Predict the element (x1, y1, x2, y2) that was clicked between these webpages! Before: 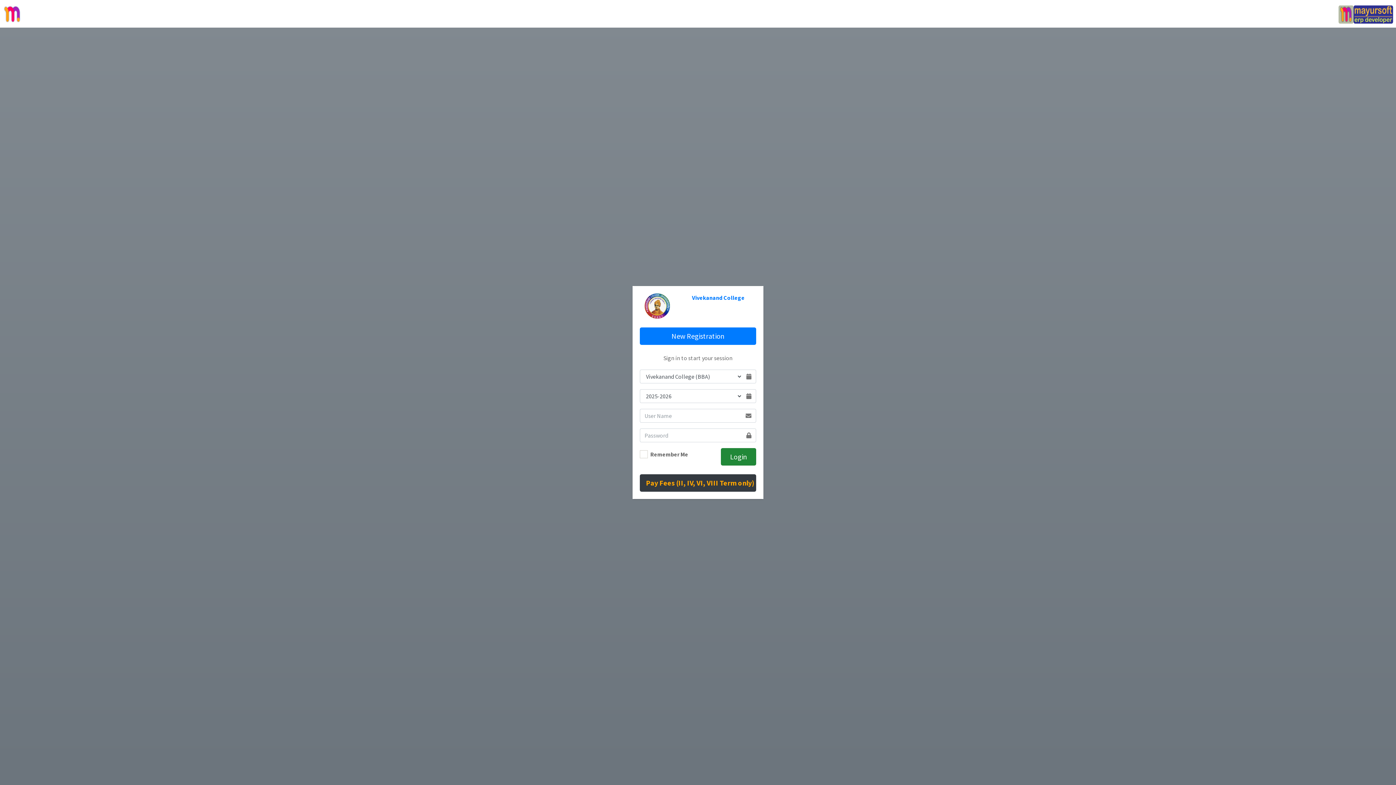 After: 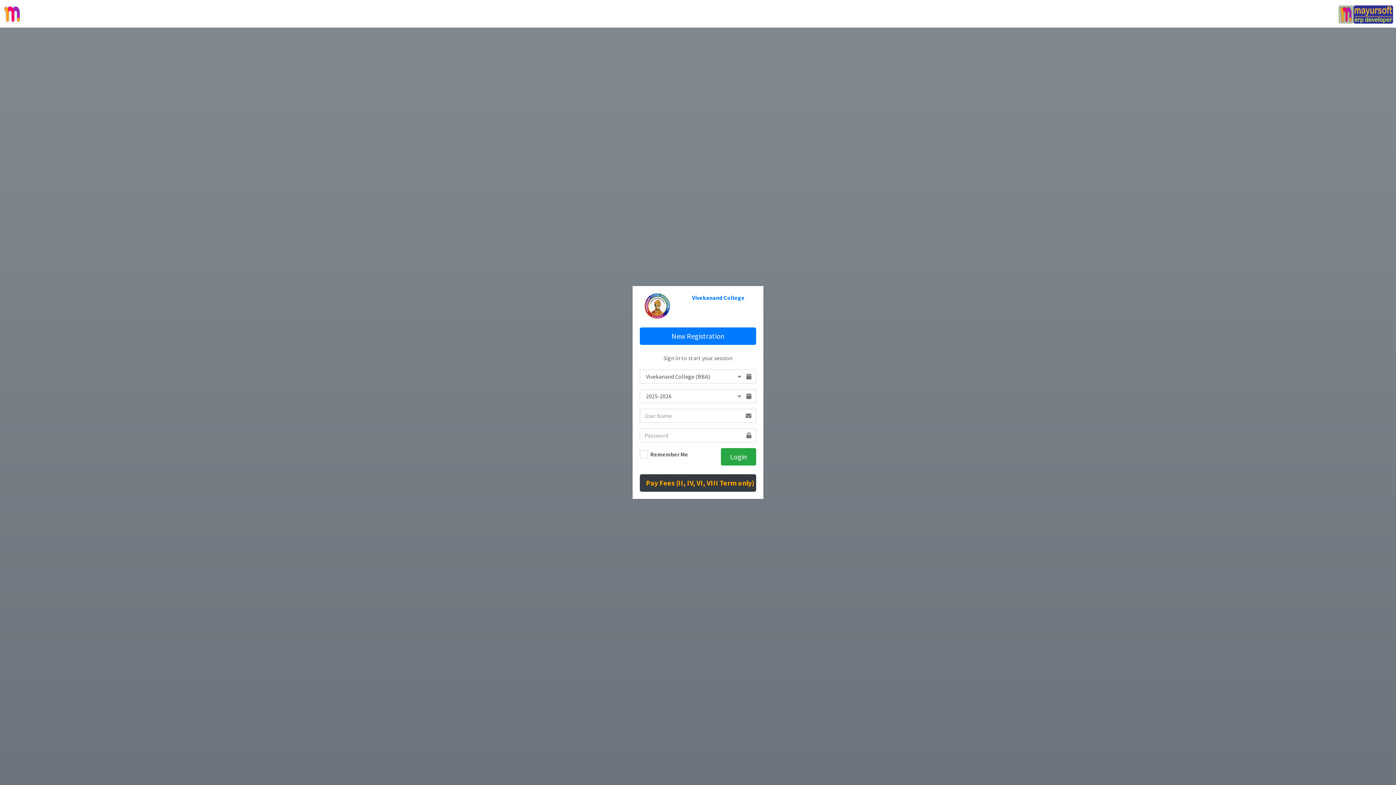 Action: bbox: (2, 2, 21, 24)